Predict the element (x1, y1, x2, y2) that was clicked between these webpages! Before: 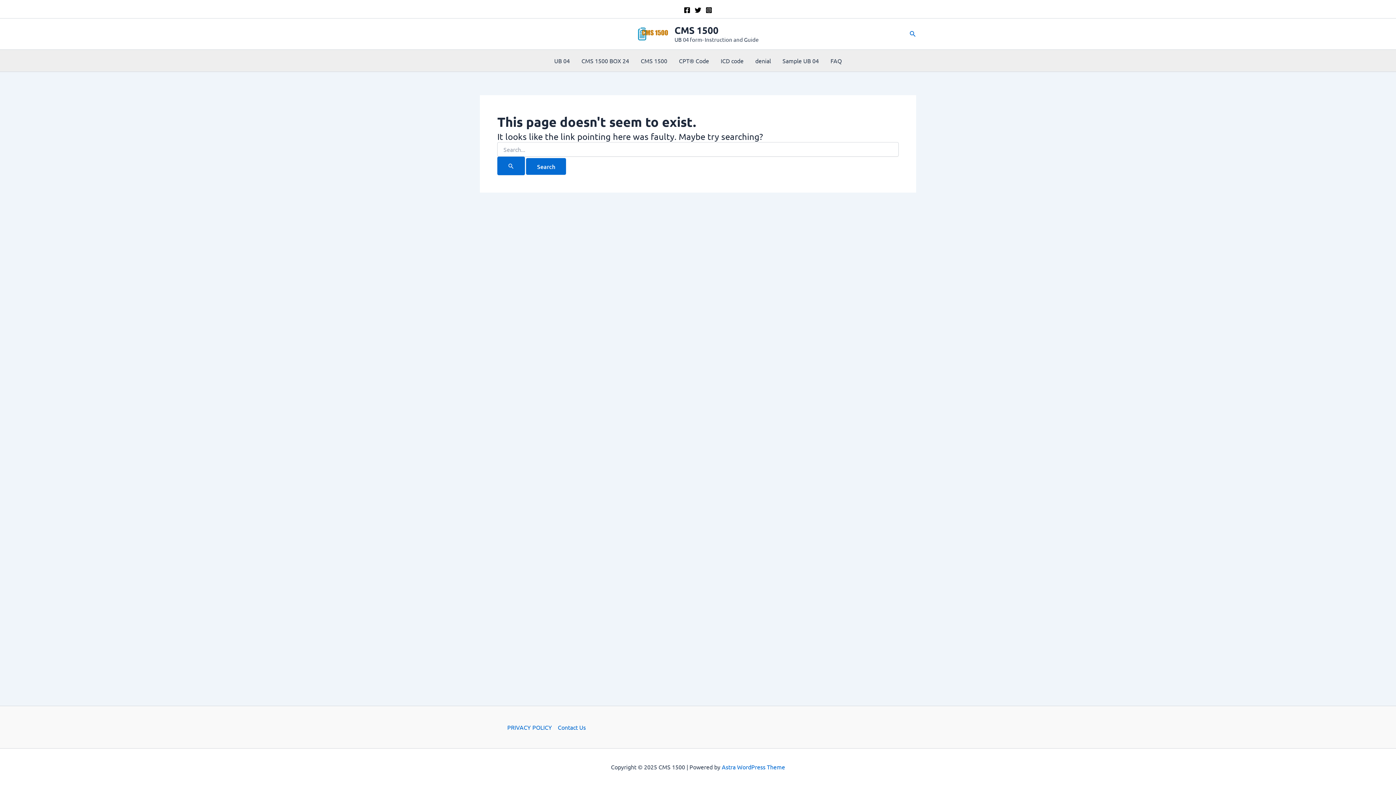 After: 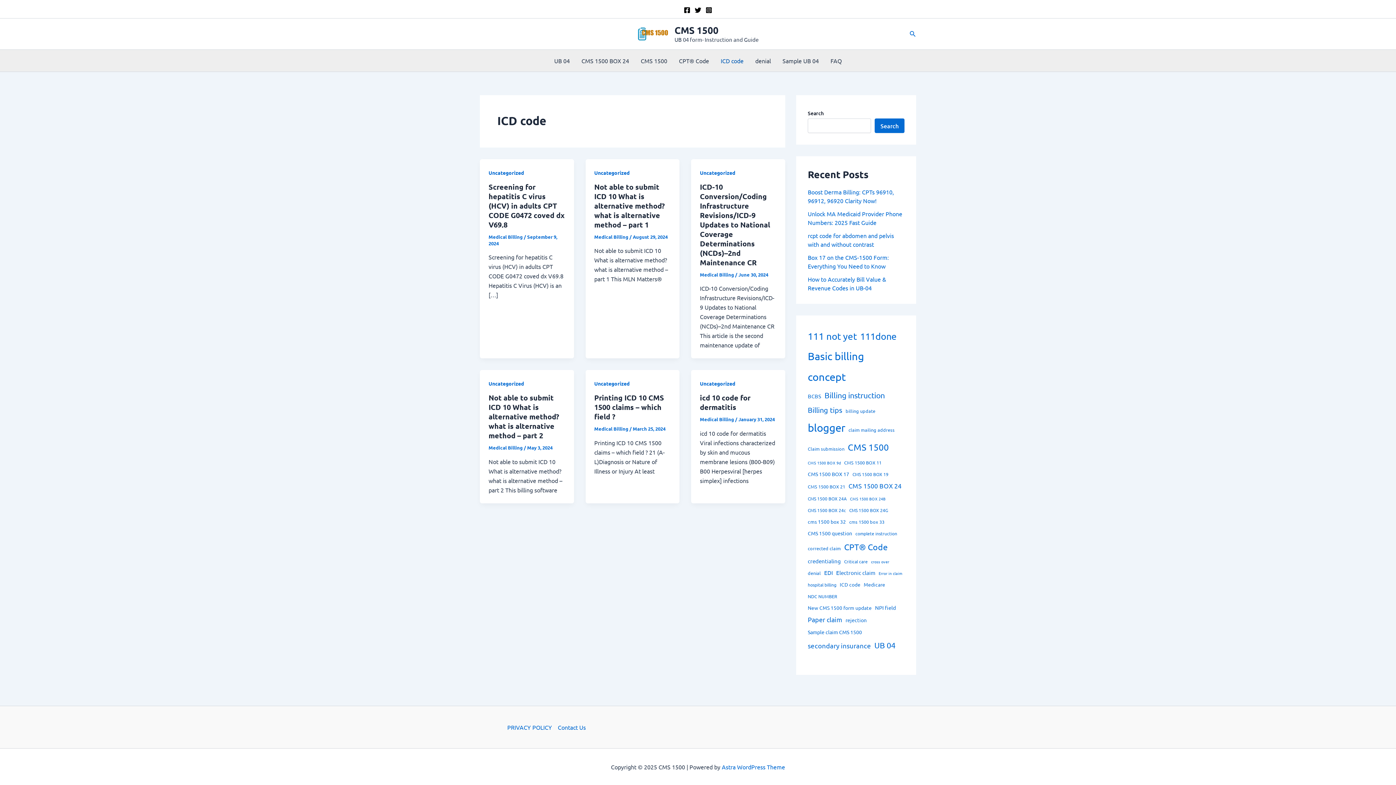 Action: bbox: (715, 49, 749, 71) label: ICD code